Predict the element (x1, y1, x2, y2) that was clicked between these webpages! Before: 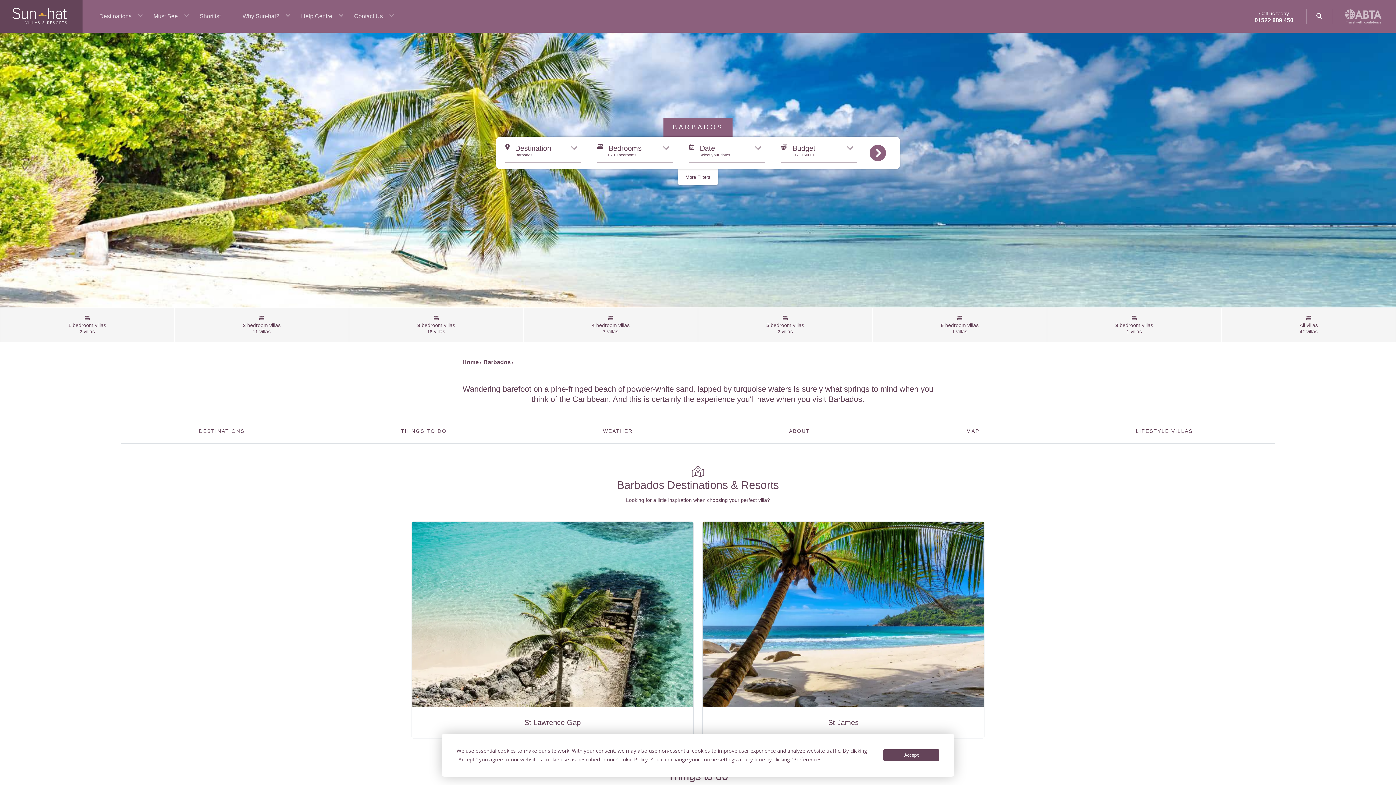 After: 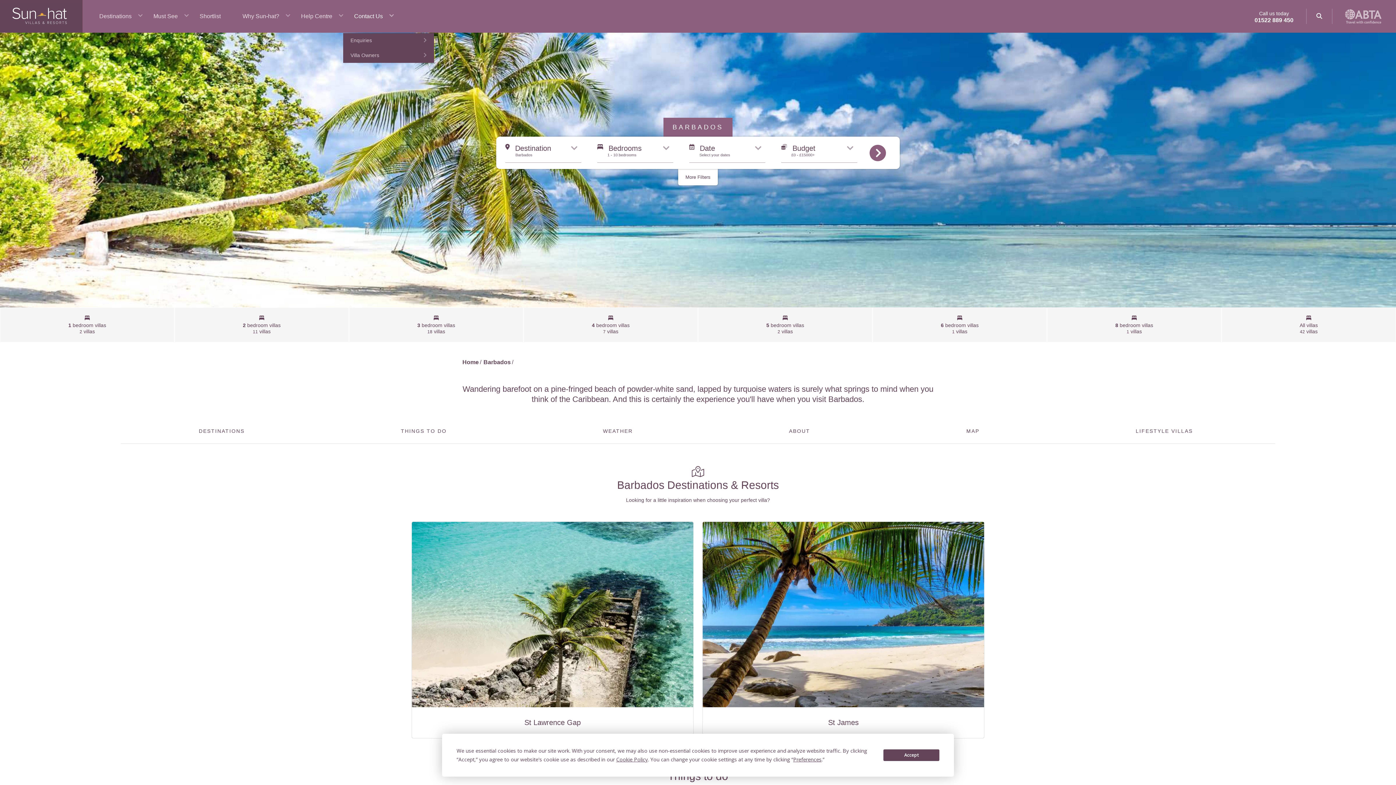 Action: label: Contact Us bbox: (343, 5, 393, 27)